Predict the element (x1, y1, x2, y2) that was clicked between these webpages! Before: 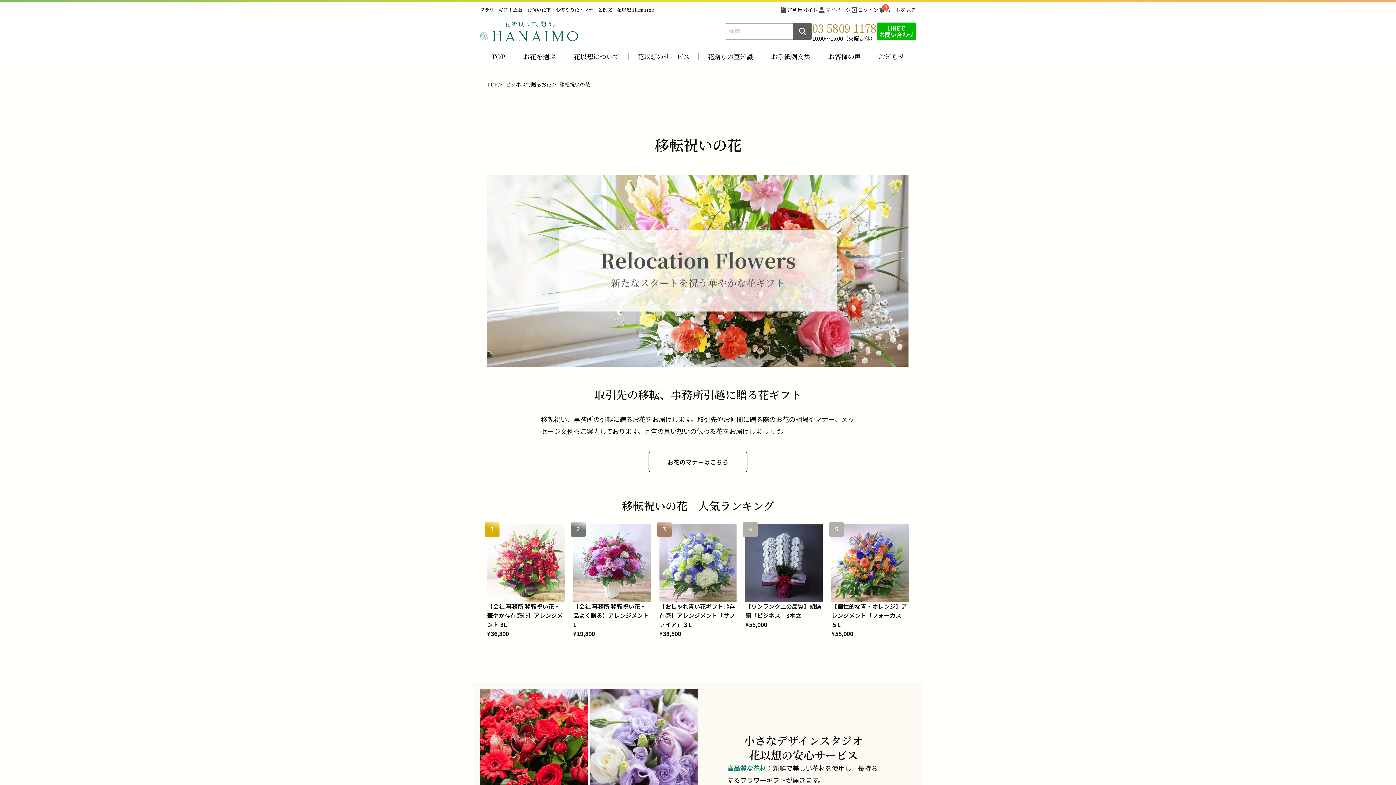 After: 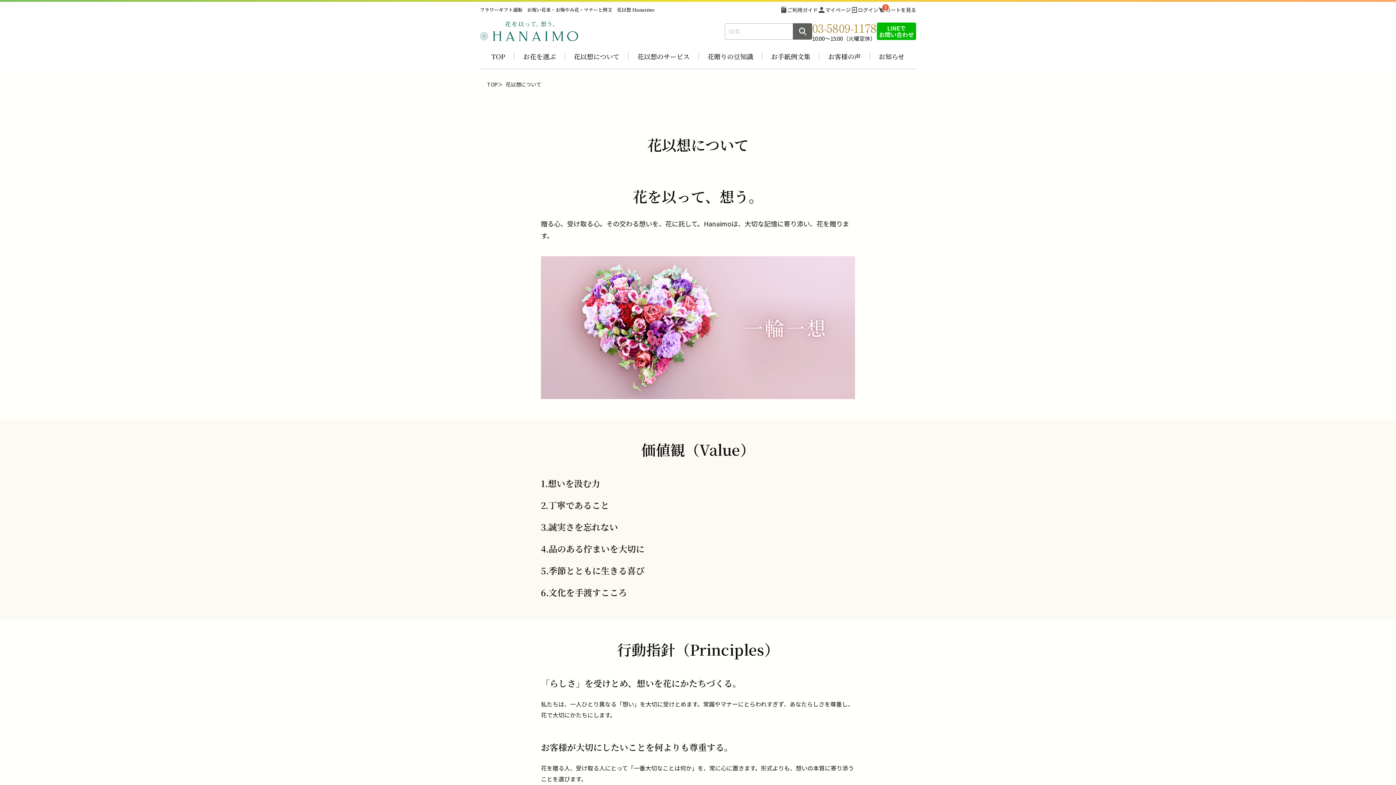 Action: label: 花以想について bbox: (573, 51, 619, 61)